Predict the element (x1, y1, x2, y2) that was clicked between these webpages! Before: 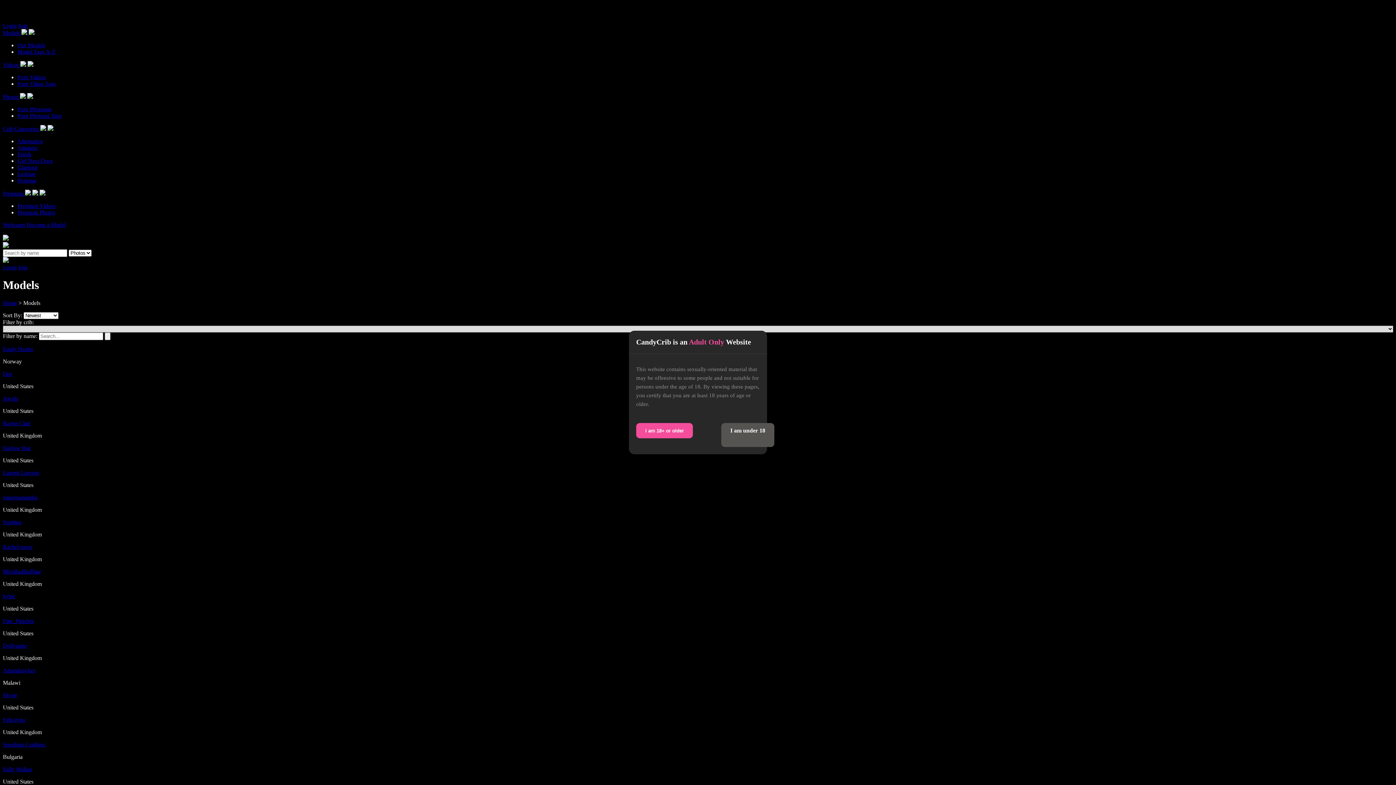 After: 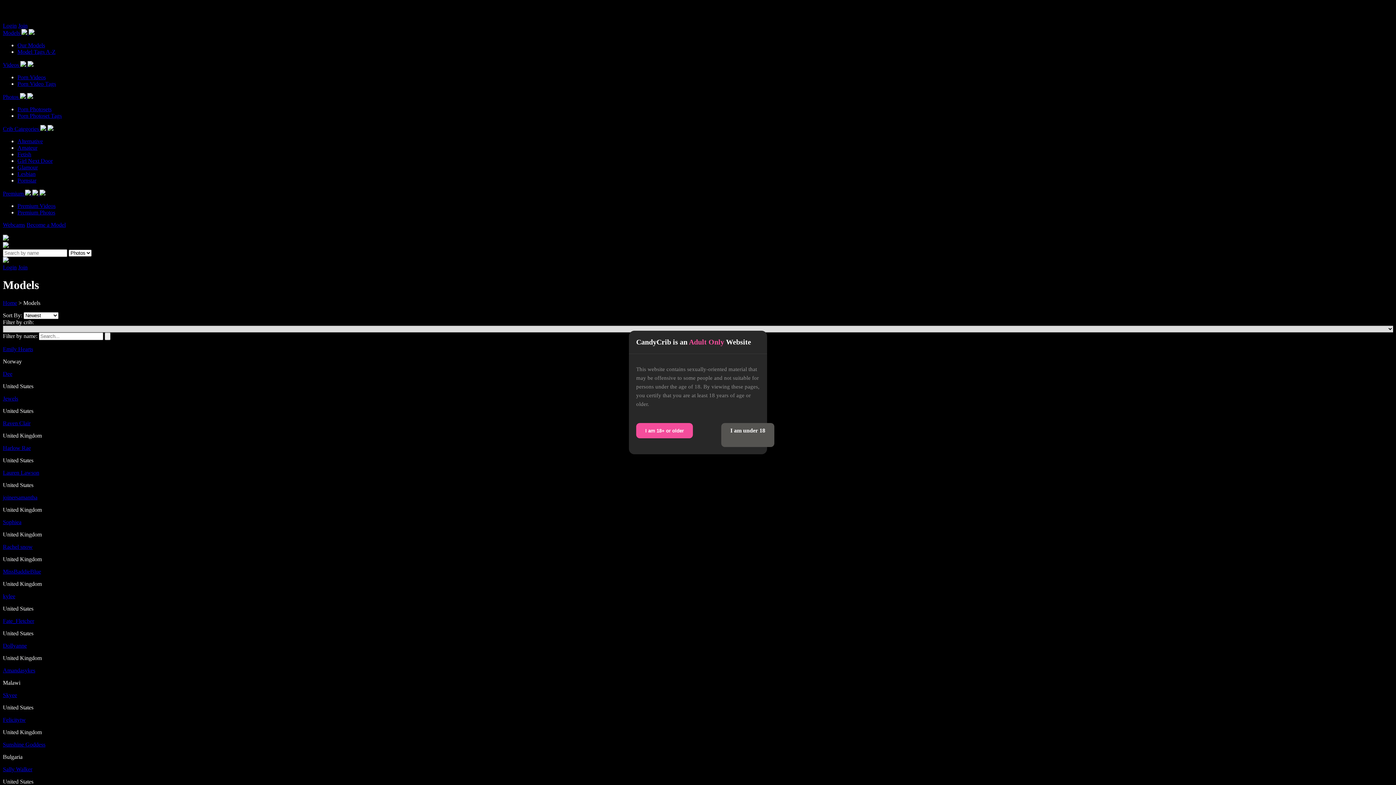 Action: bbox: (2, 61, 33, 68) label: Videos  